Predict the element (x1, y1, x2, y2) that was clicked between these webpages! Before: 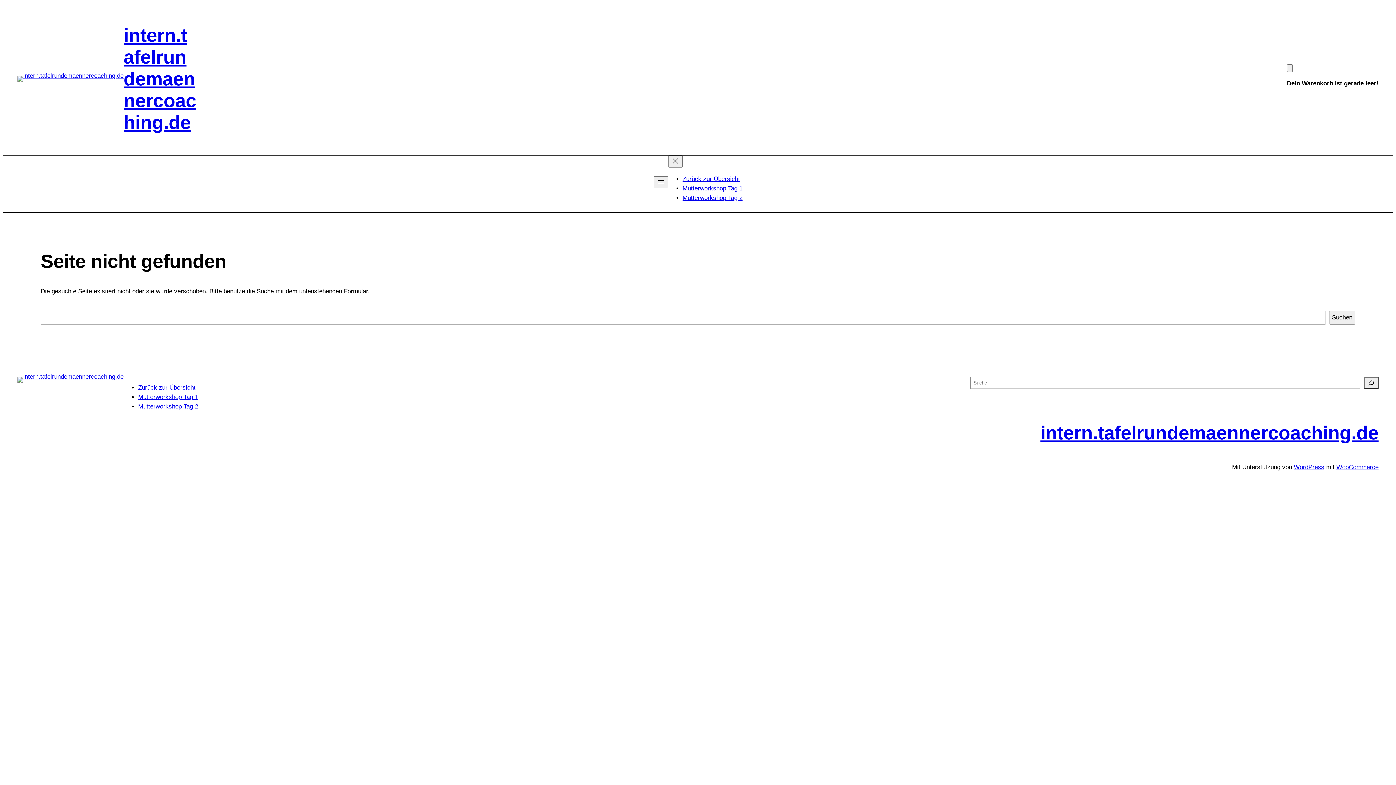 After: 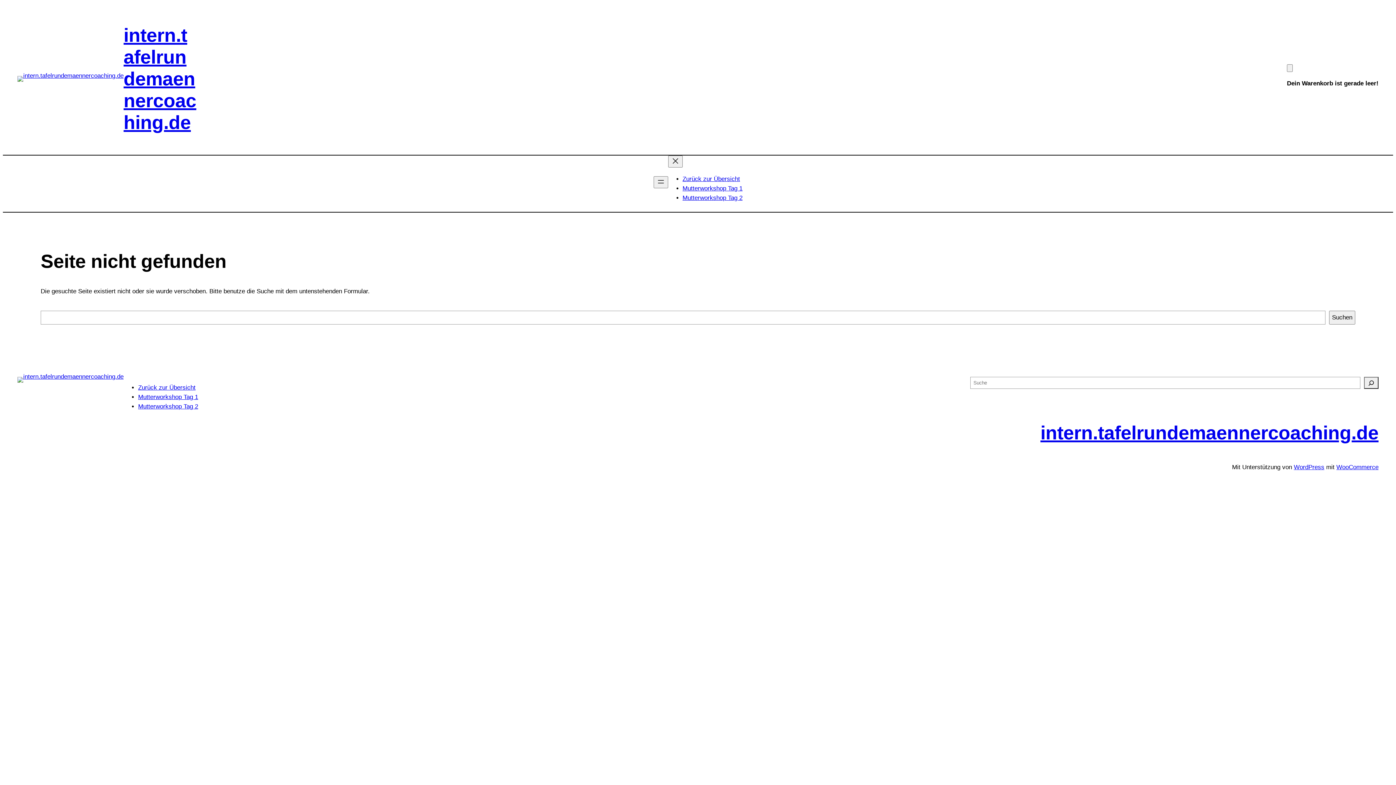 Action: label: WooCommerce bbox: (1336, 463, 1378, 470)